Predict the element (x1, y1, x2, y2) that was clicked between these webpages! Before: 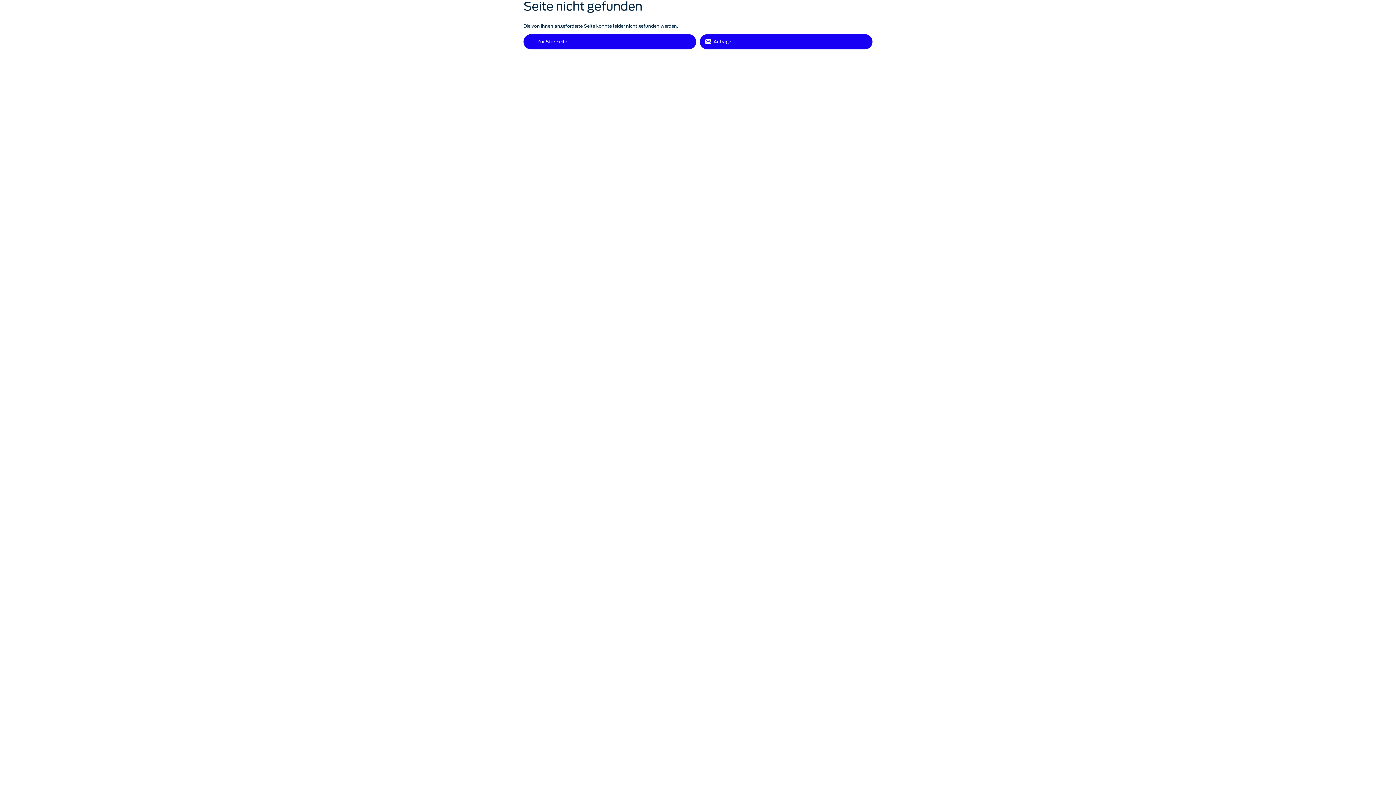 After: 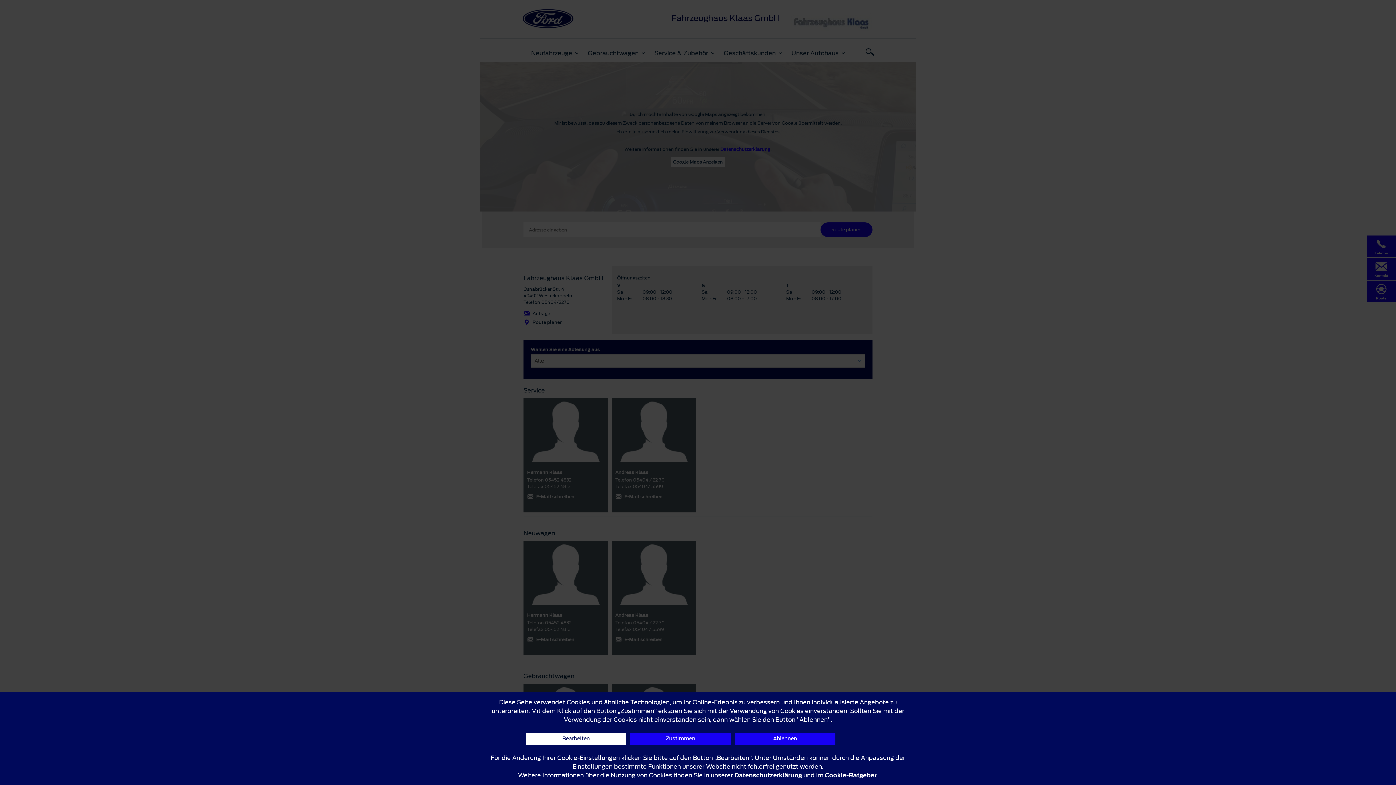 Action: label: Anfrage bbox: (700, 34, 872, 49)